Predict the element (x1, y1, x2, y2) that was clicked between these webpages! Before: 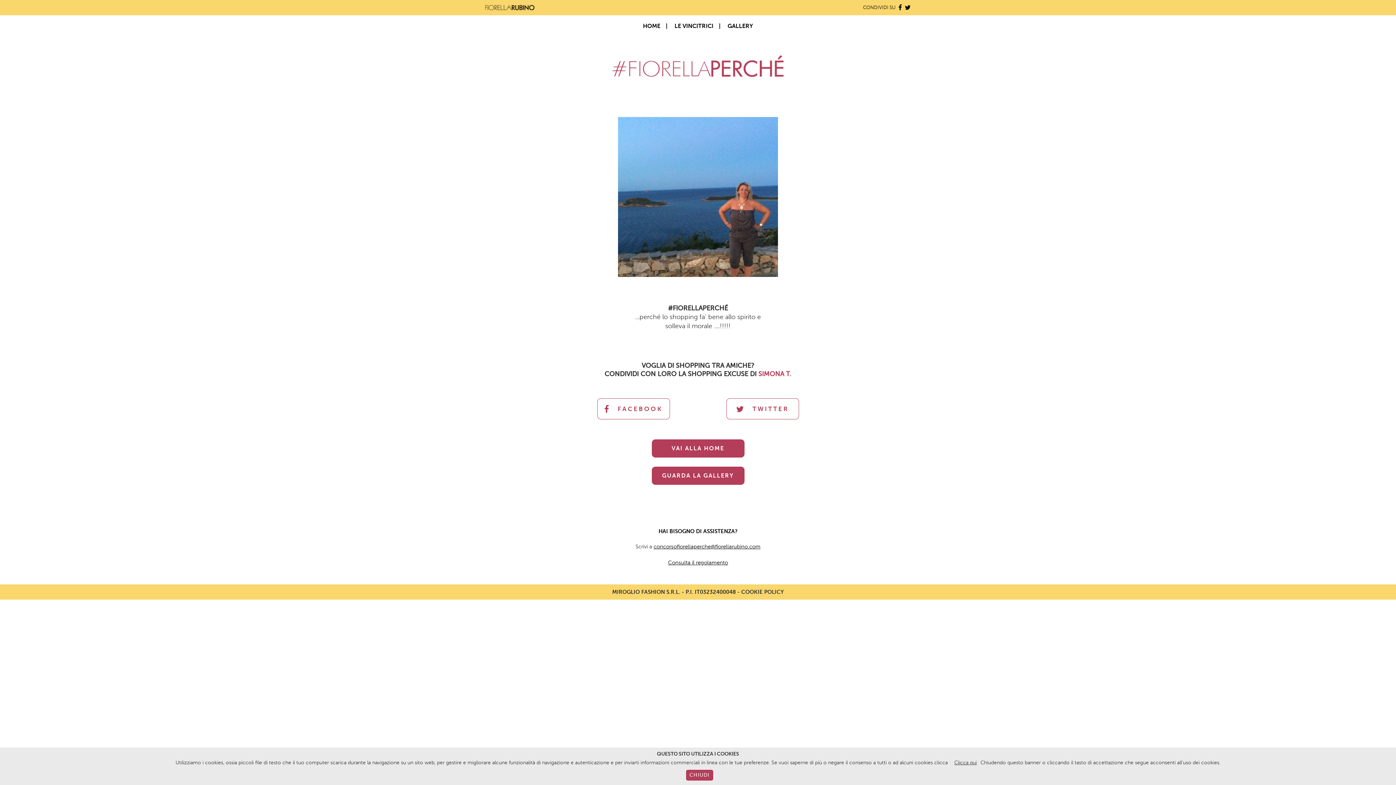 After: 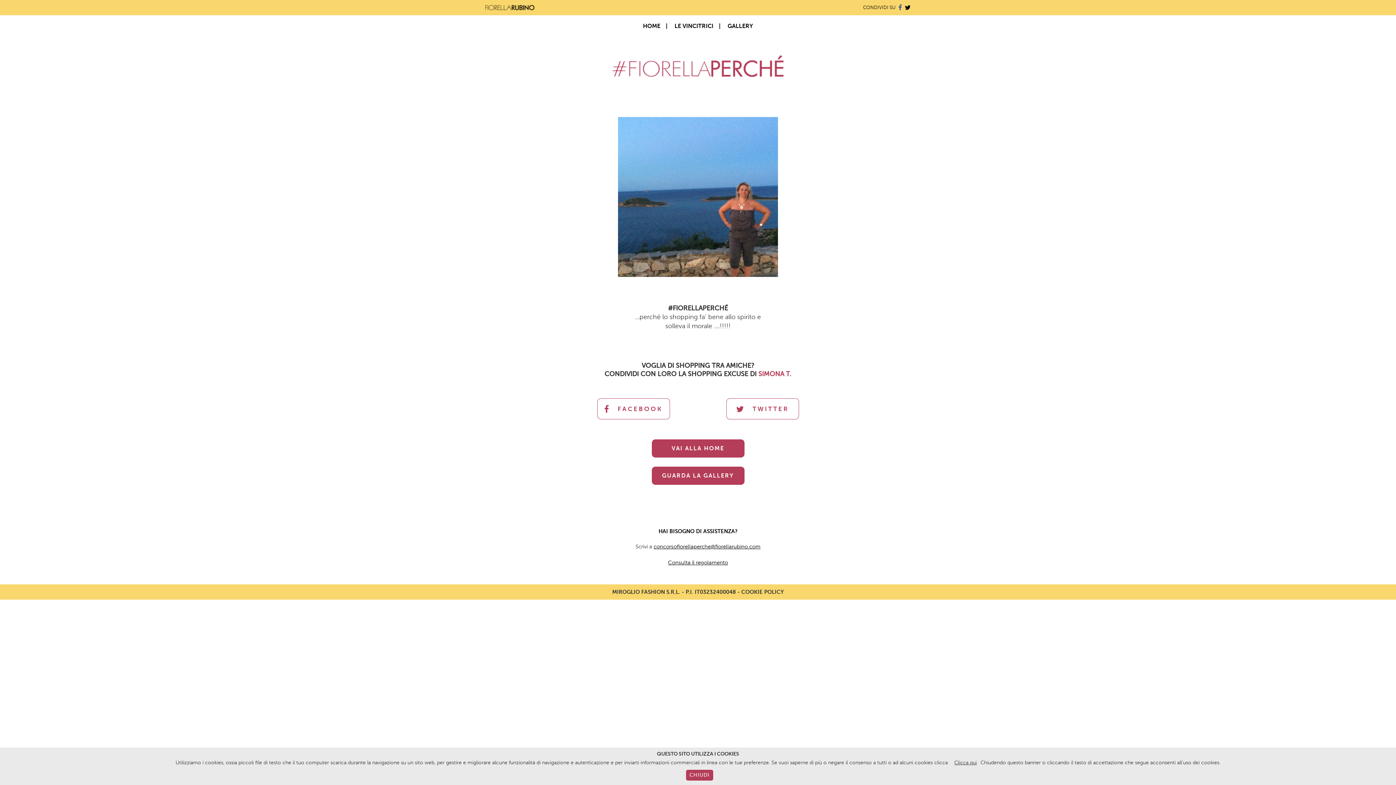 Action: bbox: (896, 5, 902, 10)